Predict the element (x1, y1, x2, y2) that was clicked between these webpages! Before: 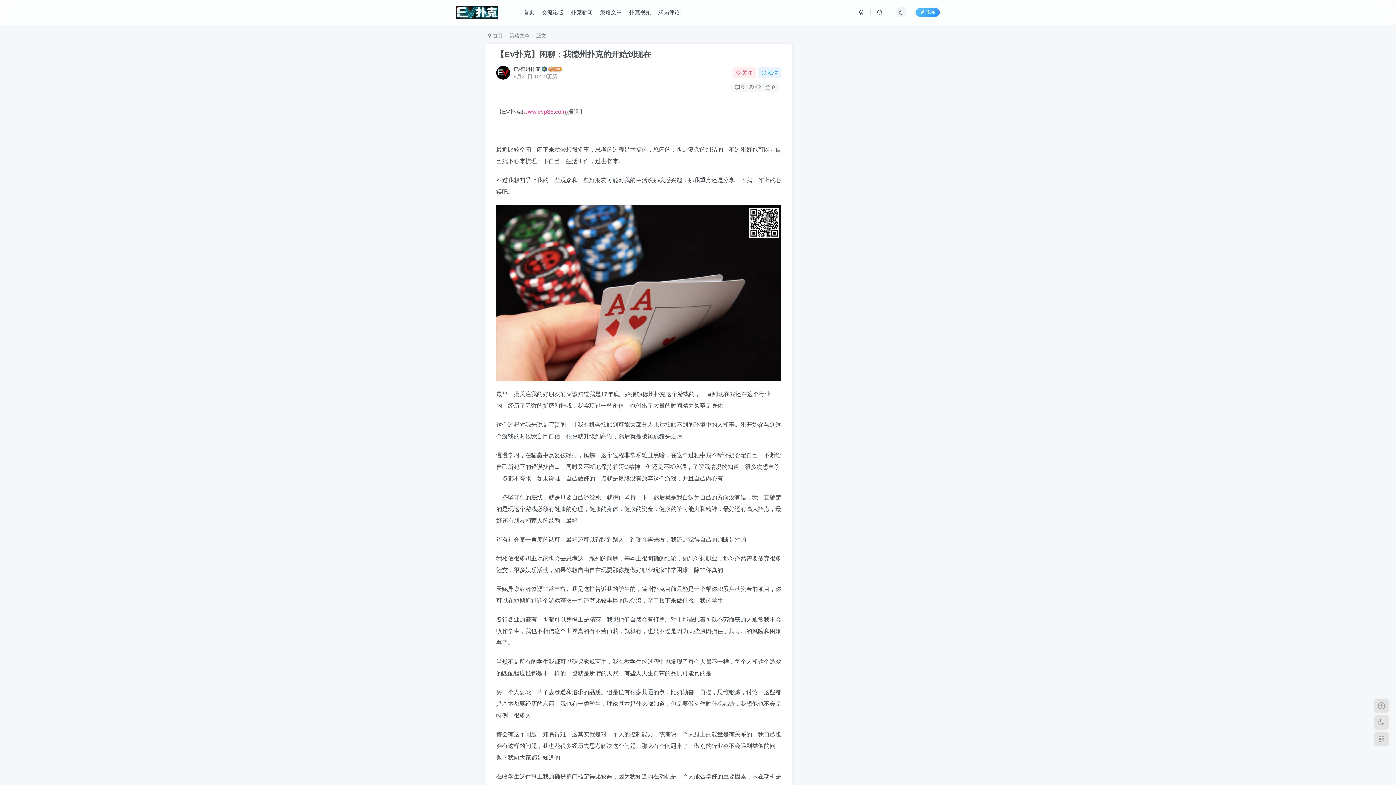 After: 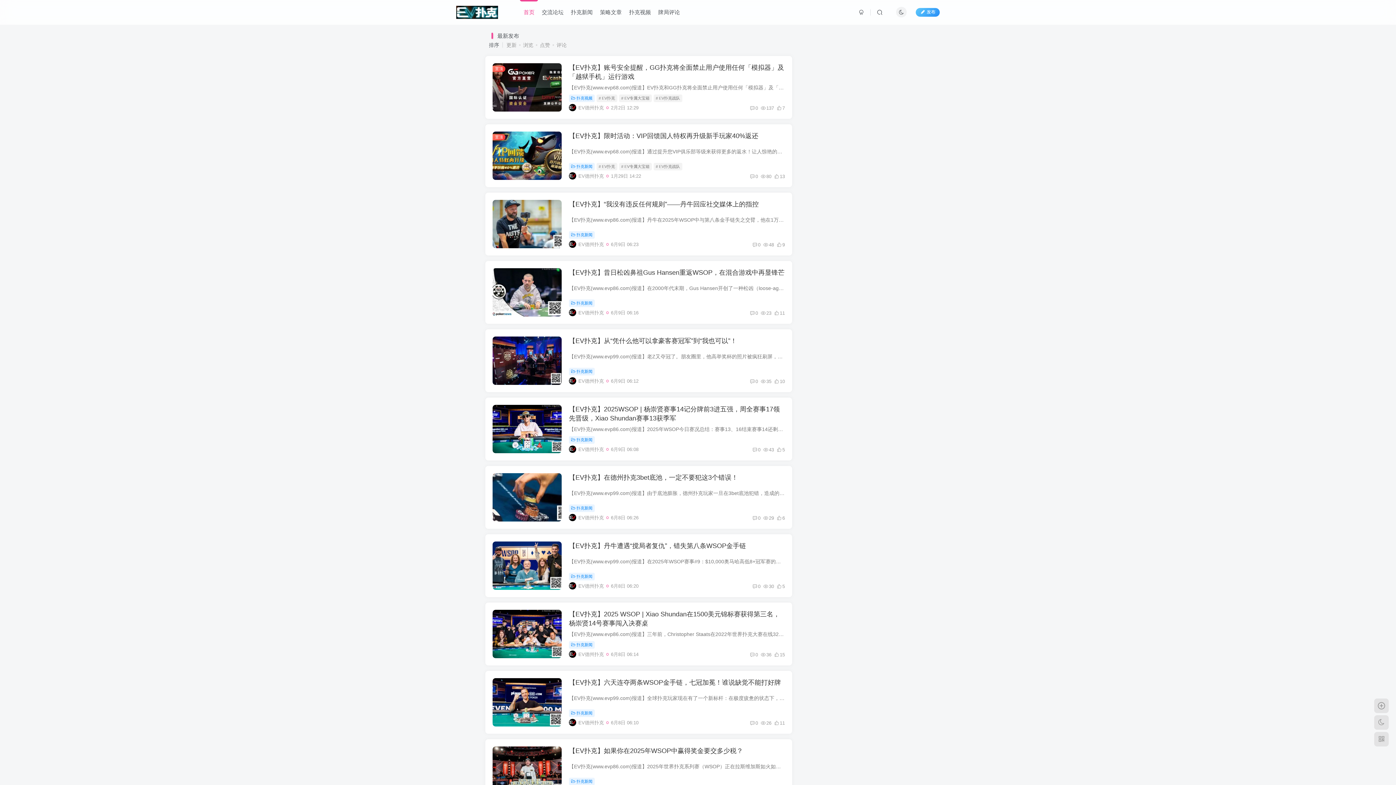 Action: label:  首页 bbox: (488, 32, 502, 38)